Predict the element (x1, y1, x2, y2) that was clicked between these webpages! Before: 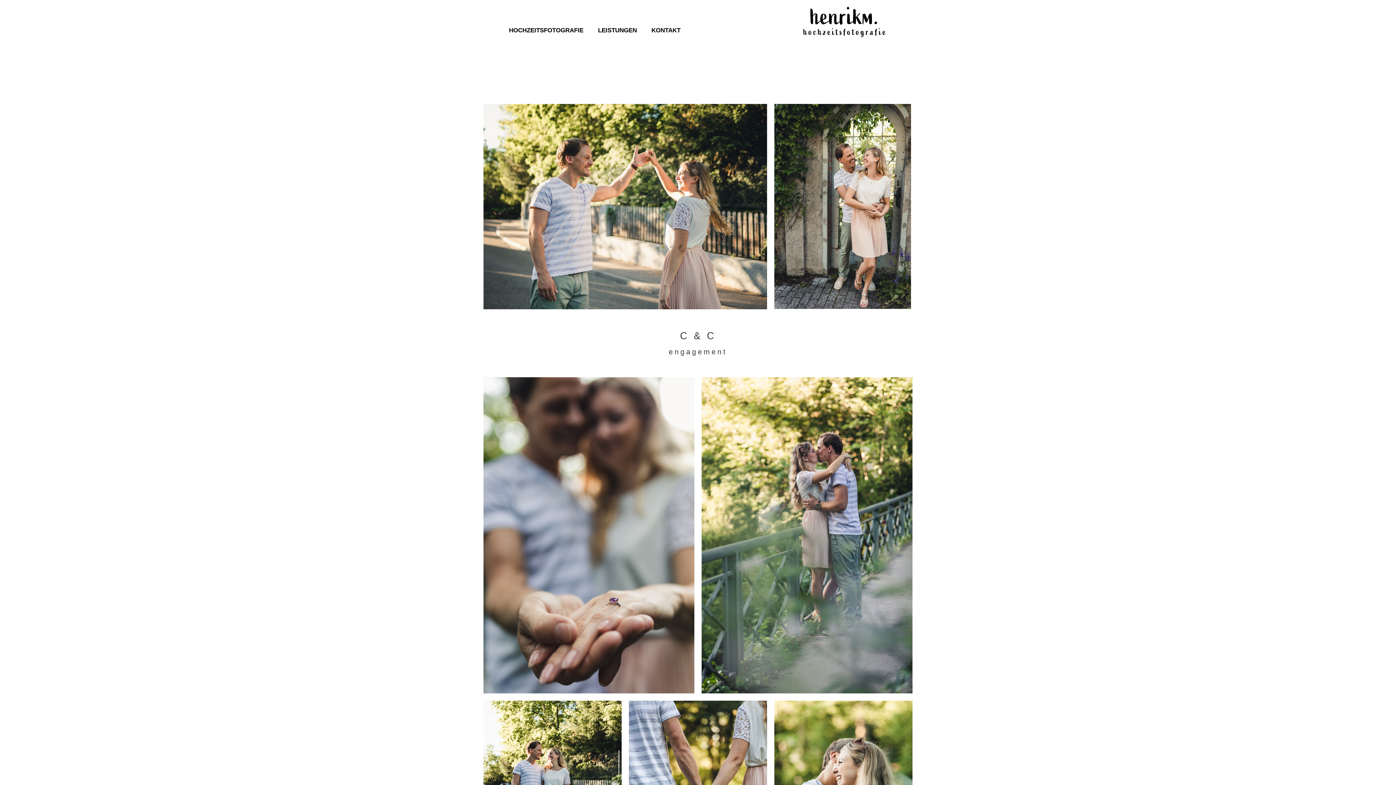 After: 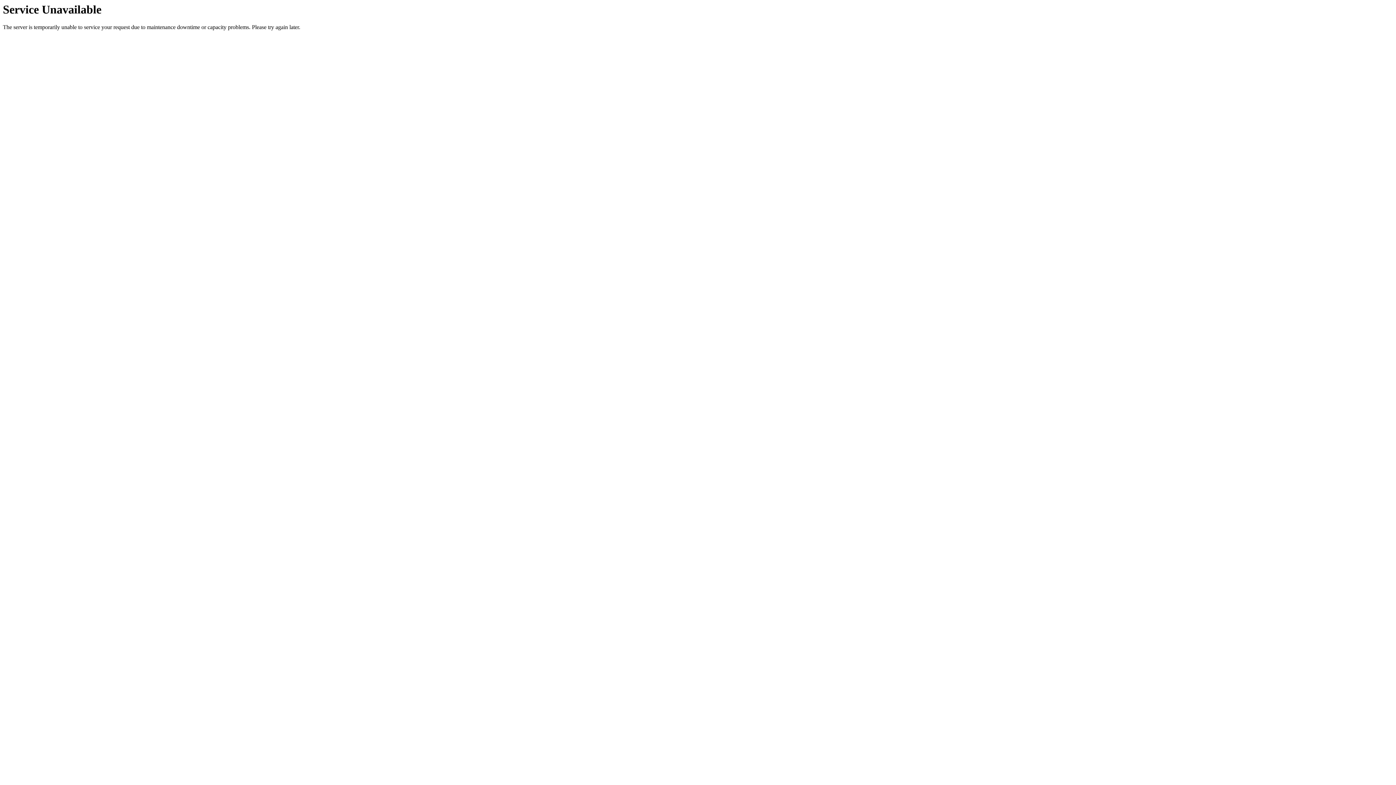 Action: label: HOCHZEITSFOTOGRAFIE bbox: (494, 25, 583, 34)